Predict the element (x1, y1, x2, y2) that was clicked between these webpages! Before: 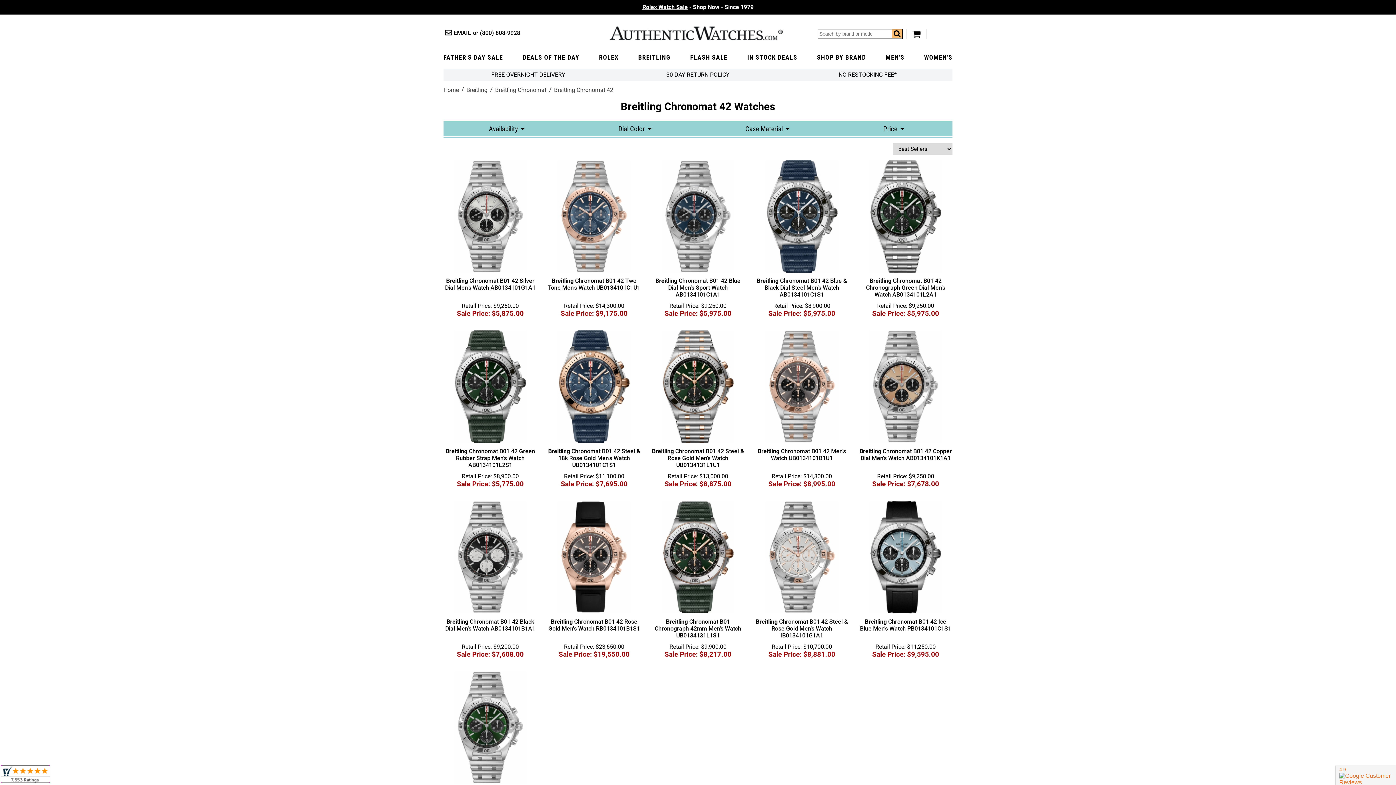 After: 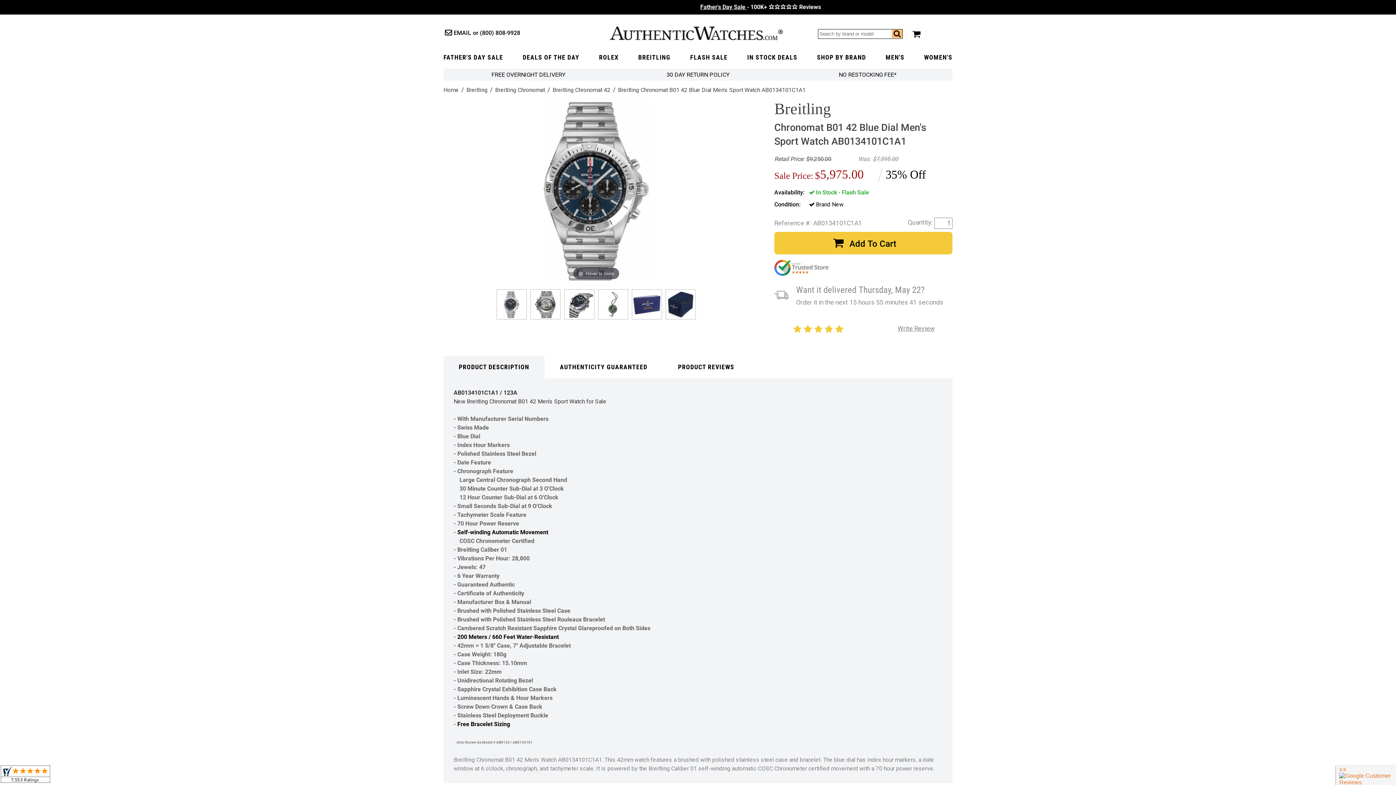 Action: label: Breitling Chronomat B01 42 Blue Dial Men's Sport Watch AB0134101C1A1 bbox: (651, 160, 745, 299)